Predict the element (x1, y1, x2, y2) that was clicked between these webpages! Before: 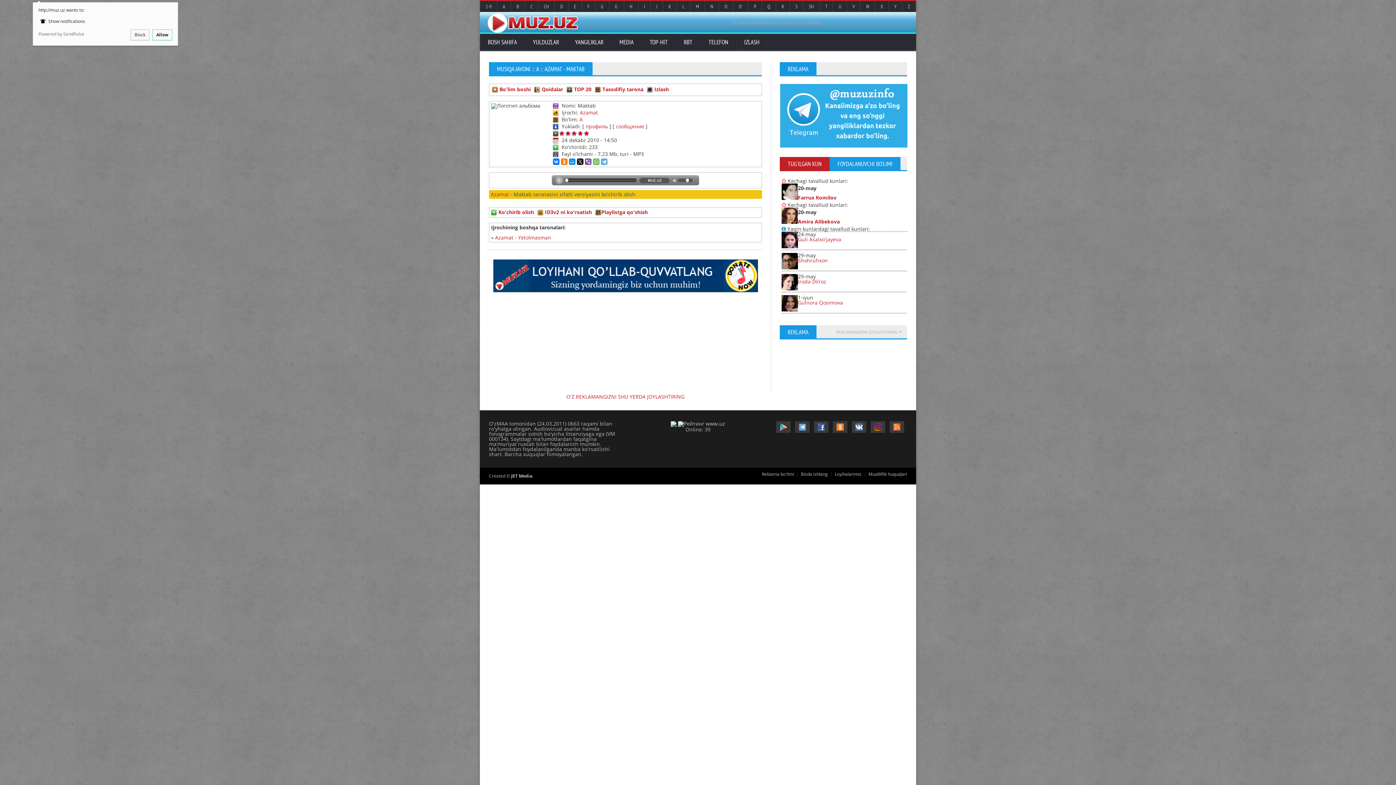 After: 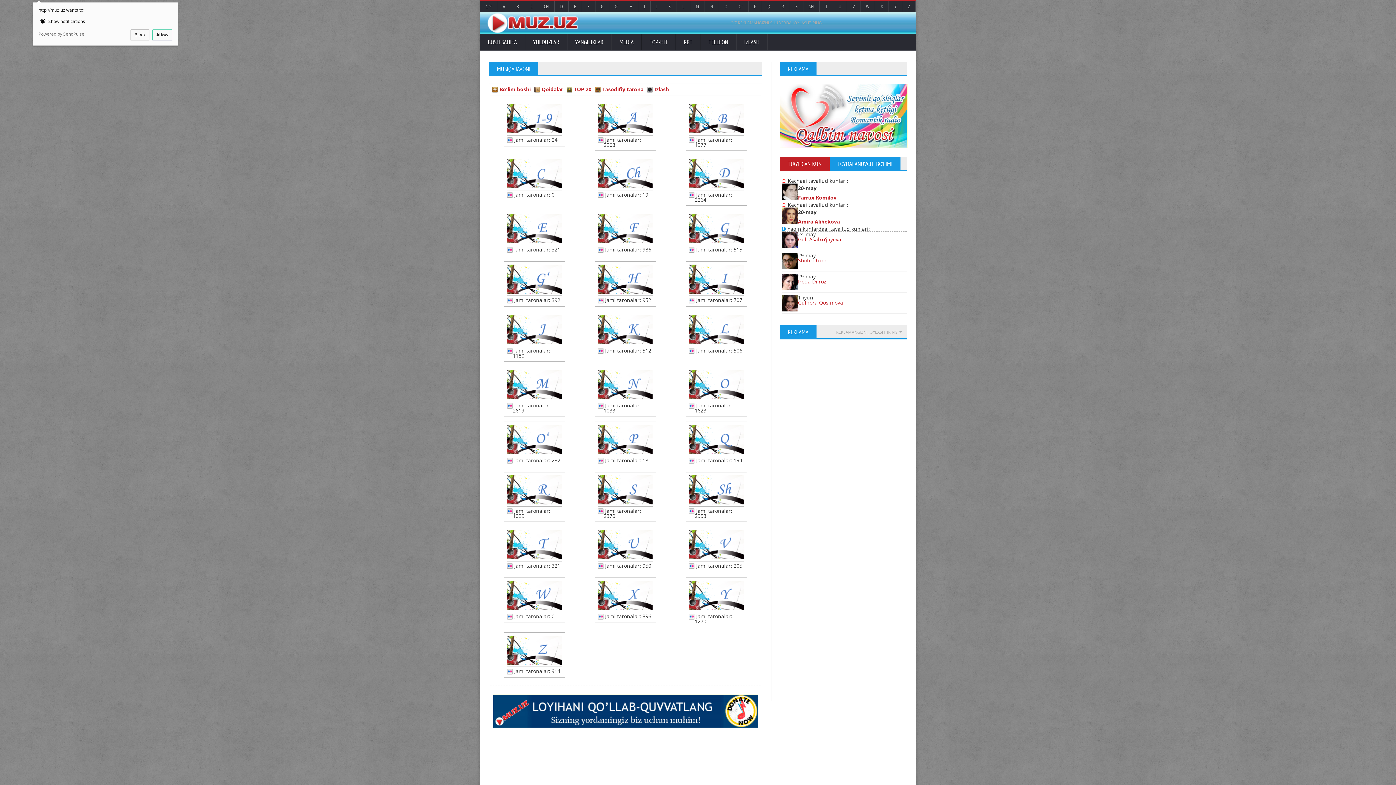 Action: label: Bo'lim boshi bbox: (499, 85, 530, 92)